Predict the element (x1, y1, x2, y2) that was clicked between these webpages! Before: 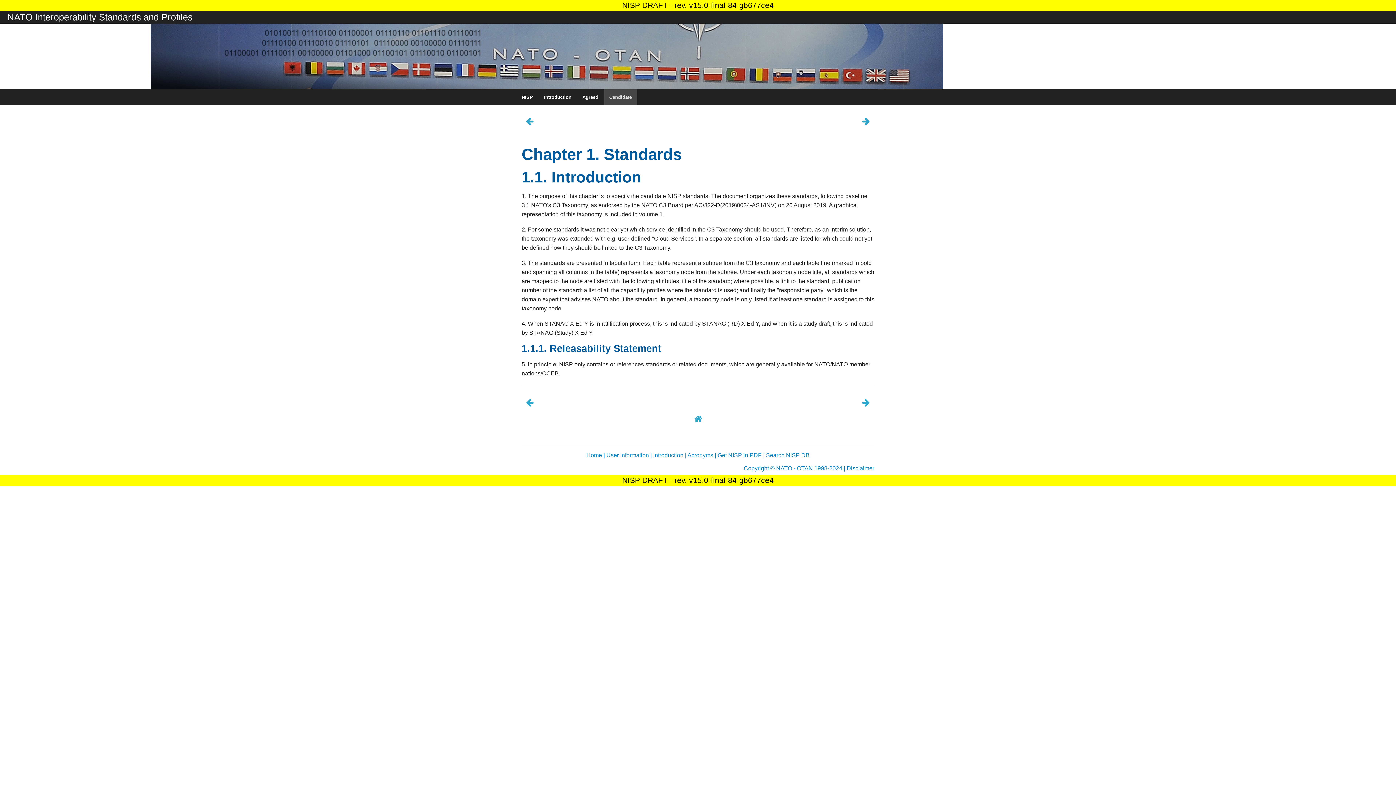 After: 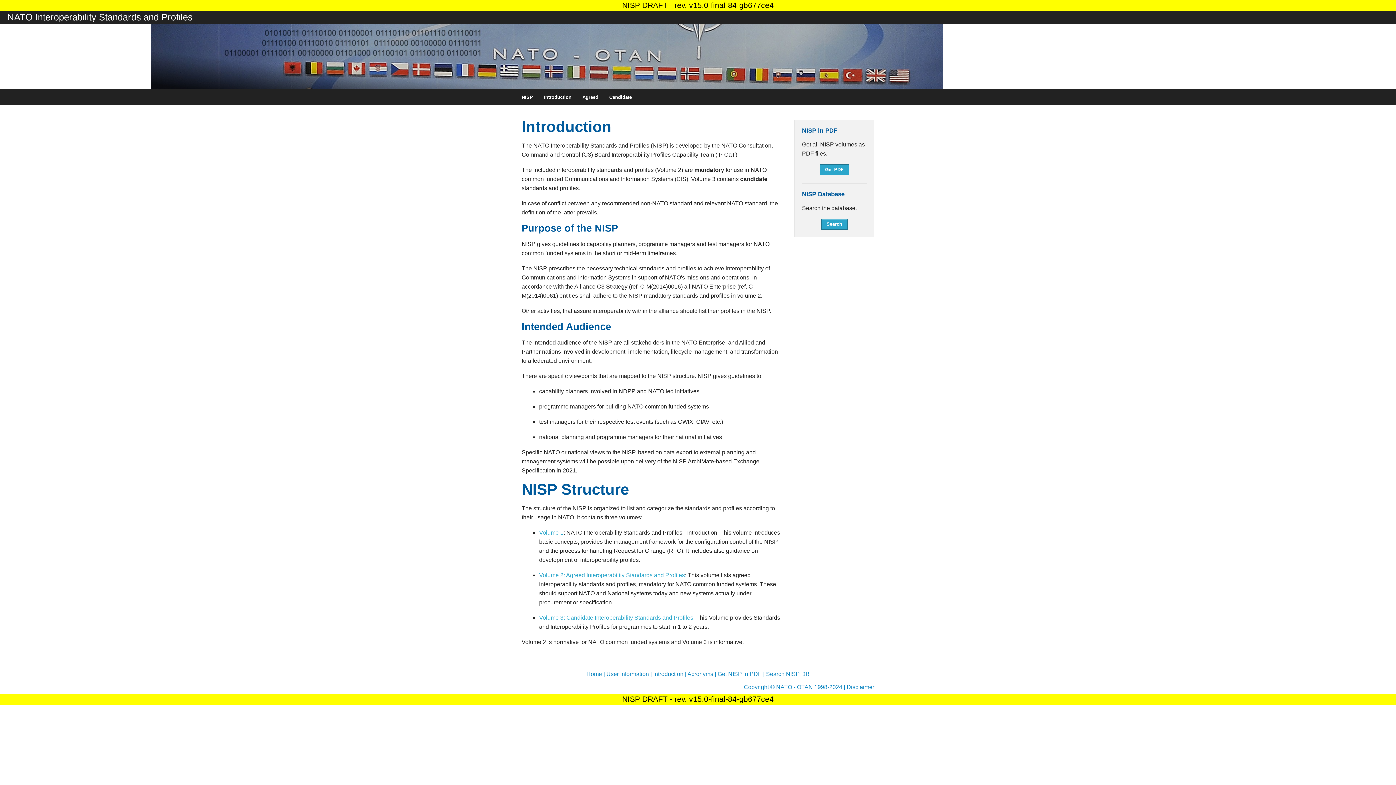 Action: bbox: (653, 452, 683, 458) label: Introduction